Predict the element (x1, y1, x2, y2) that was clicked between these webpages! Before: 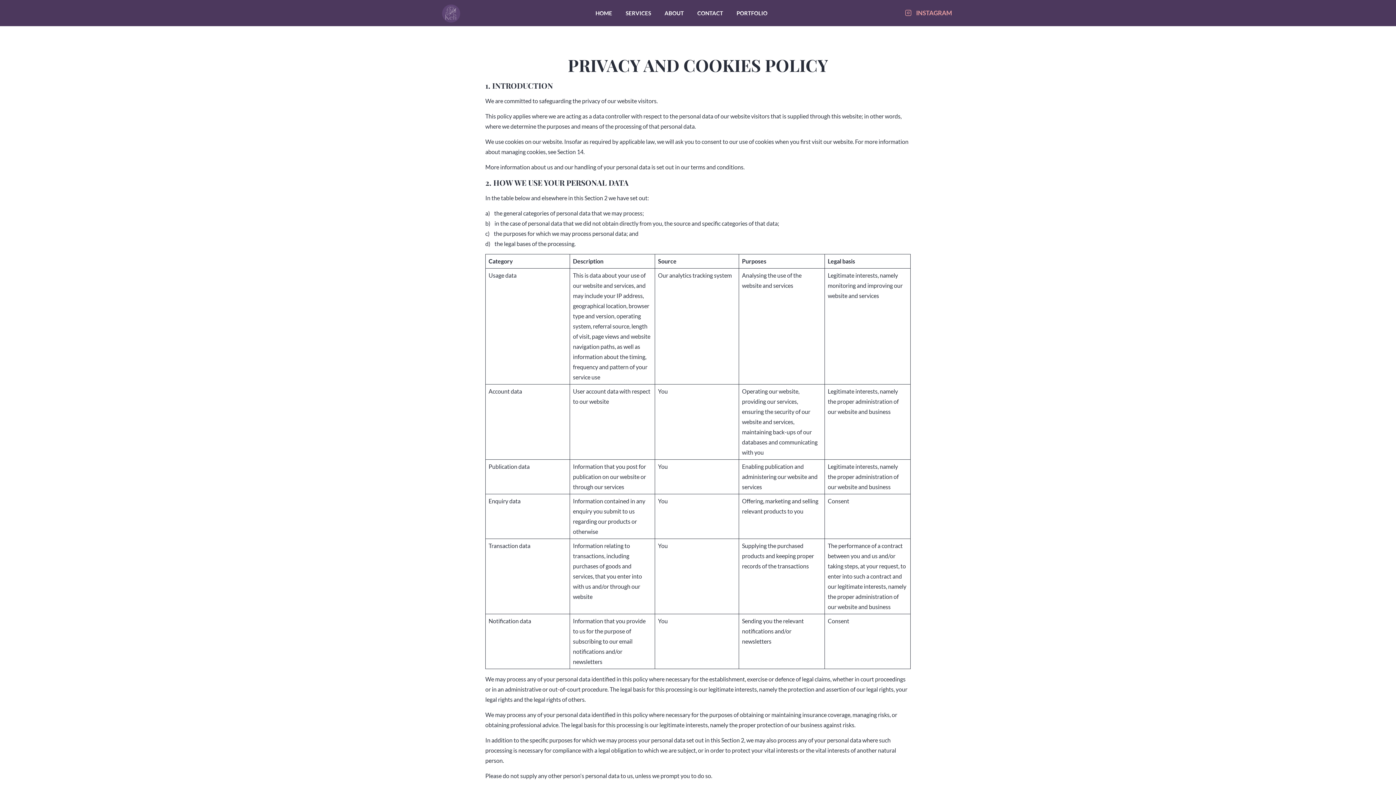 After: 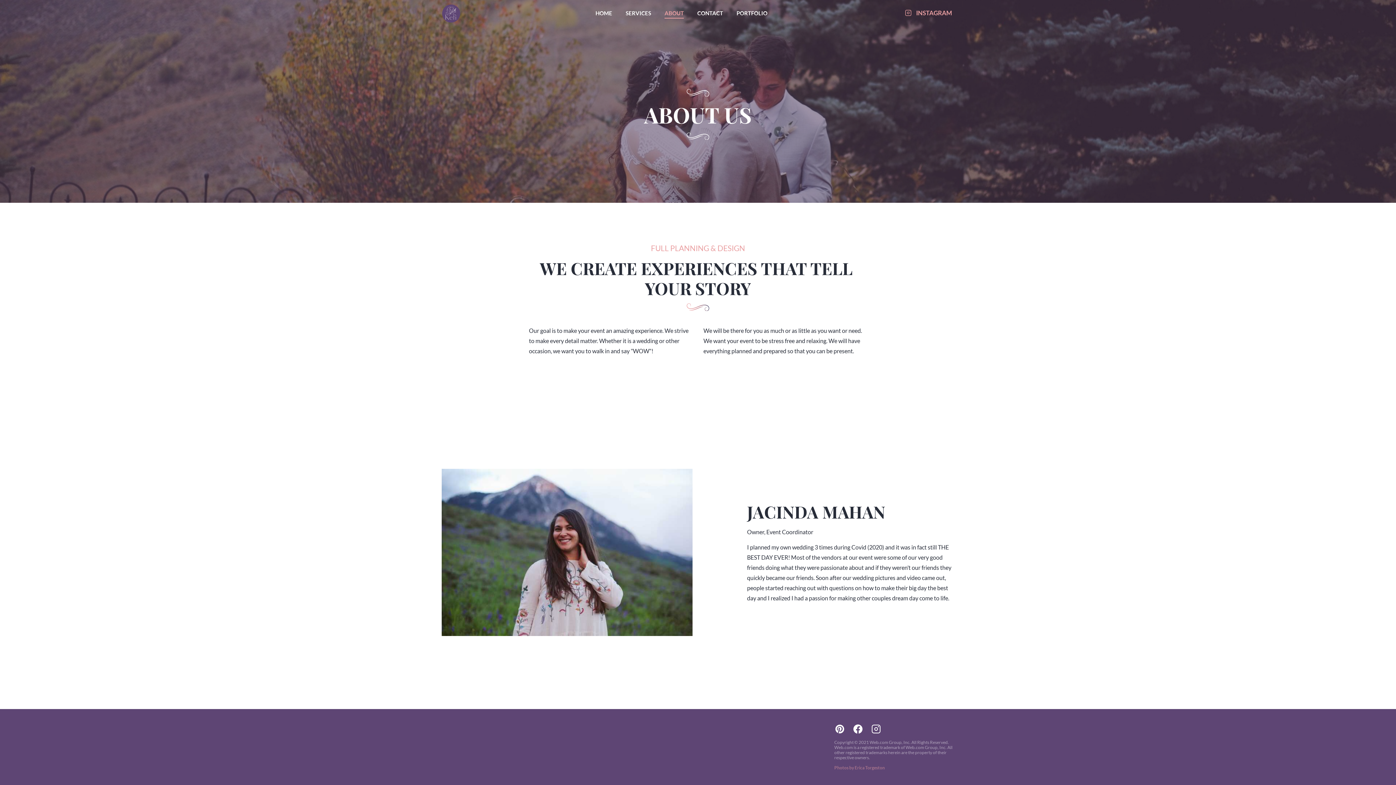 Action: label: ABOUT bbox: (659, 7, 688, 18)